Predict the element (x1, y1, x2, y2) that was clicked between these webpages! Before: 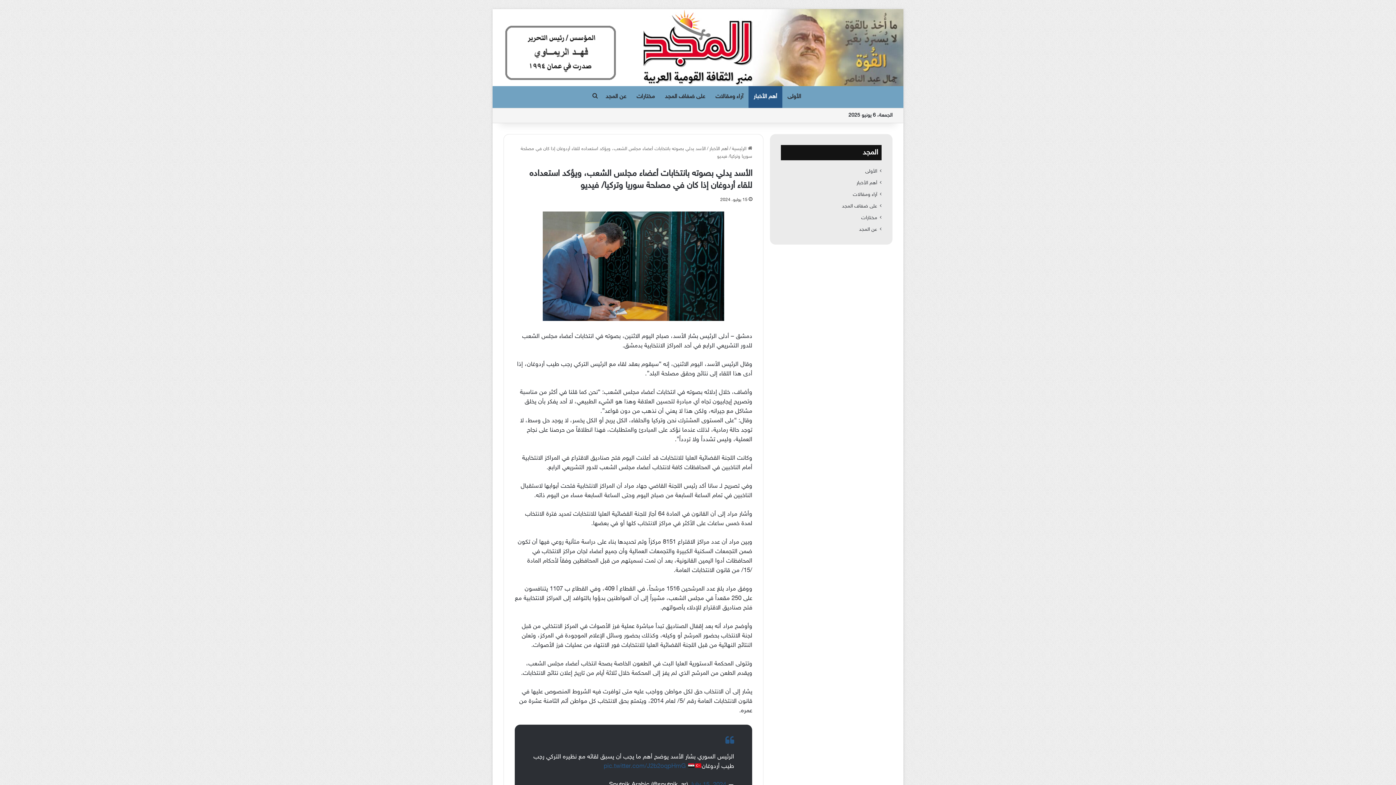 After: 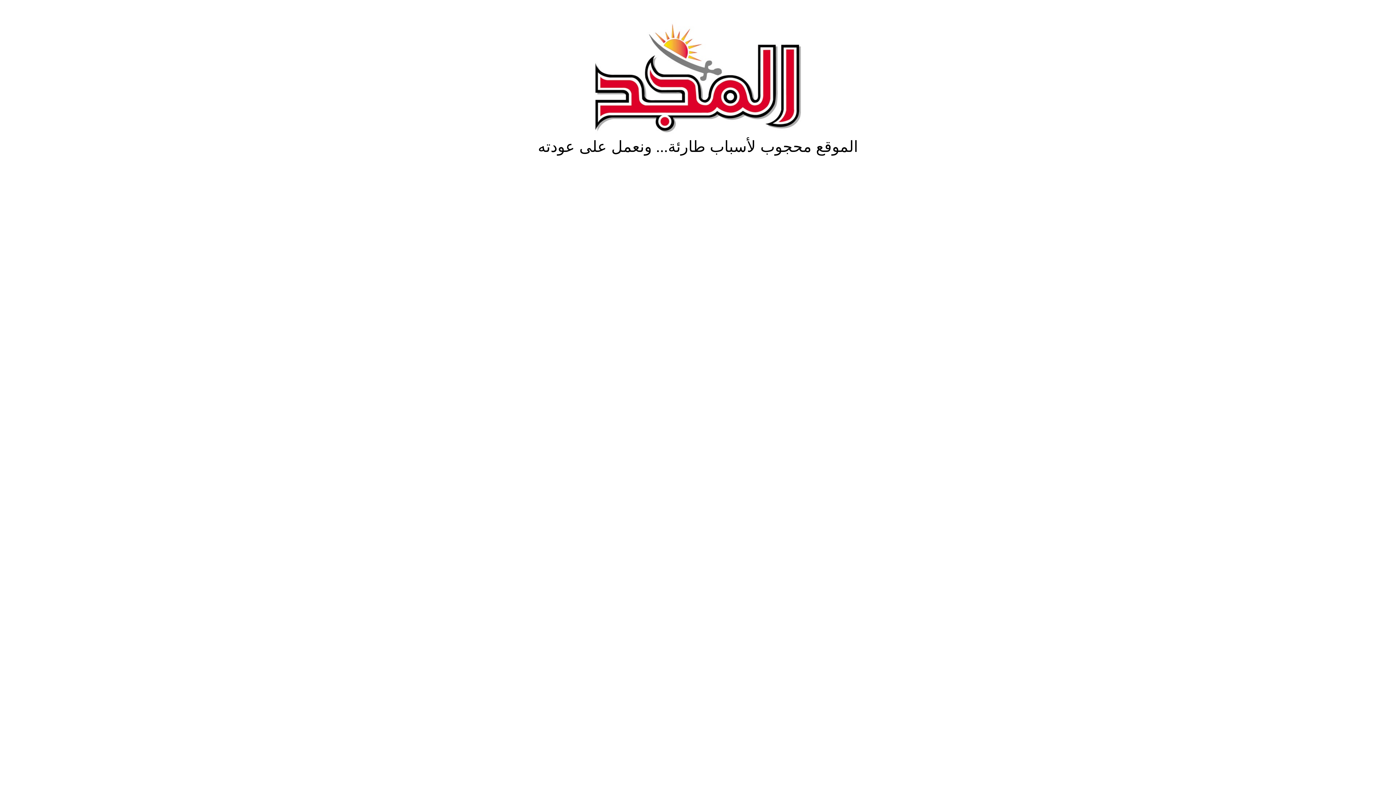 Action: bbox: (643, 9, 752, 85)